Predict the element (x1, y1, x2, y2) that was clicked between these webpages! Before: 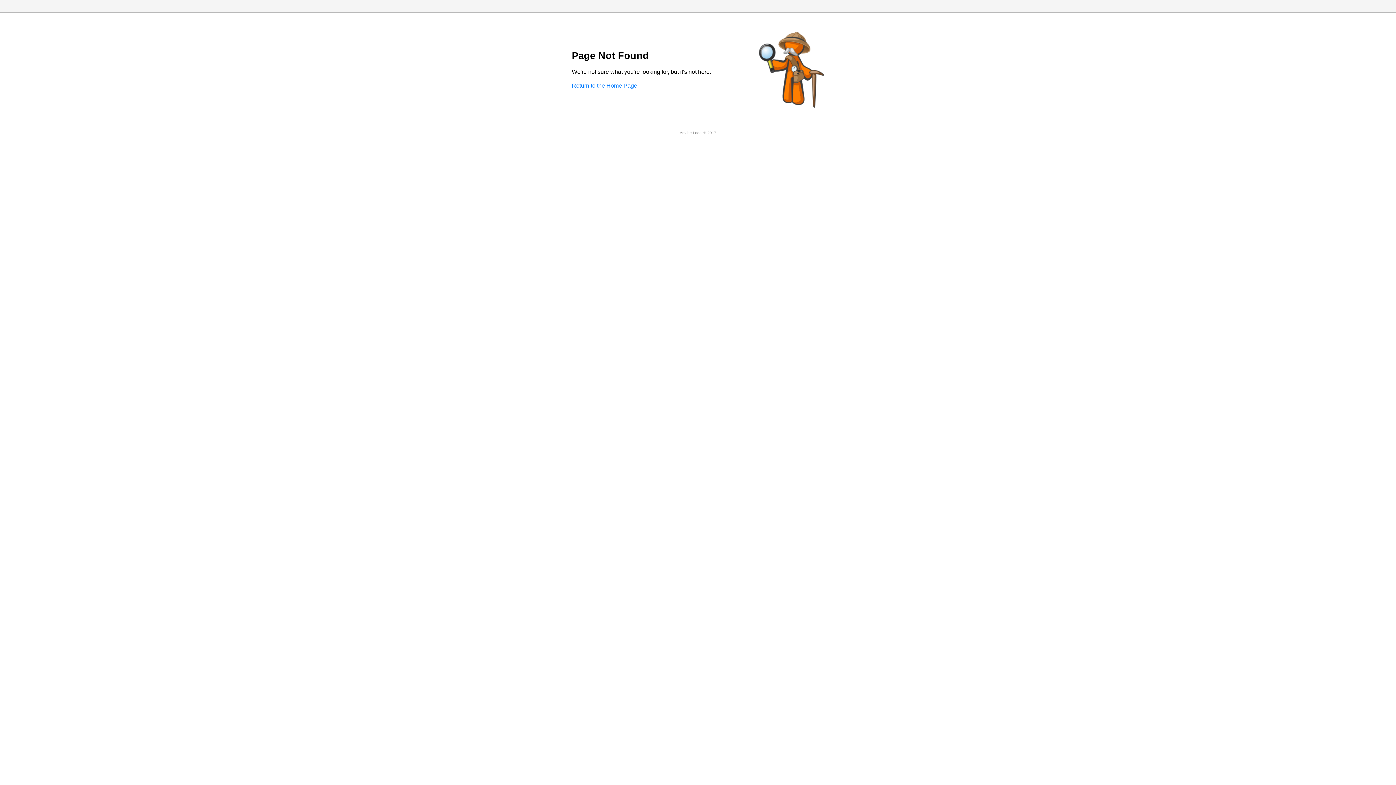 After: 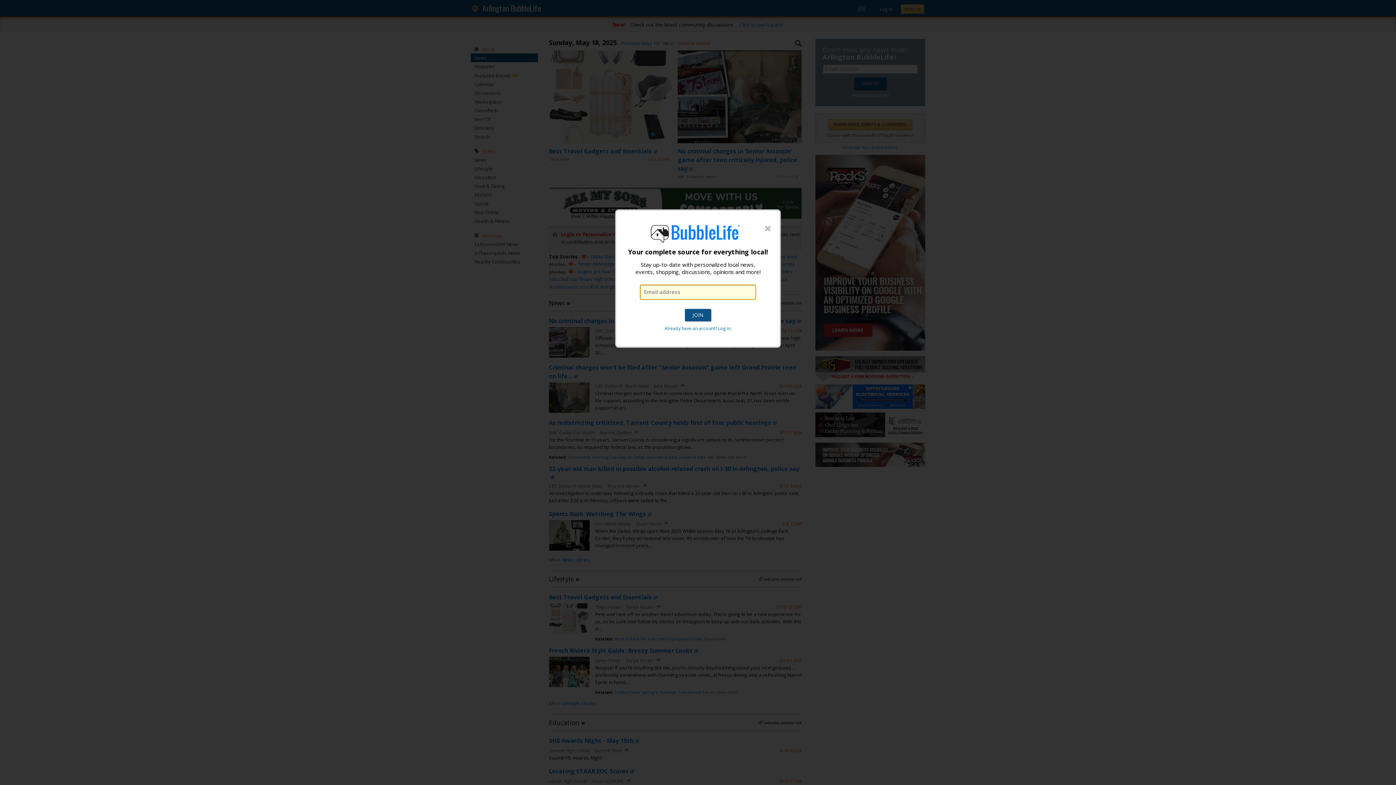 Action: label: Return to the Home Page bbox: (572, 82, 637, 88)